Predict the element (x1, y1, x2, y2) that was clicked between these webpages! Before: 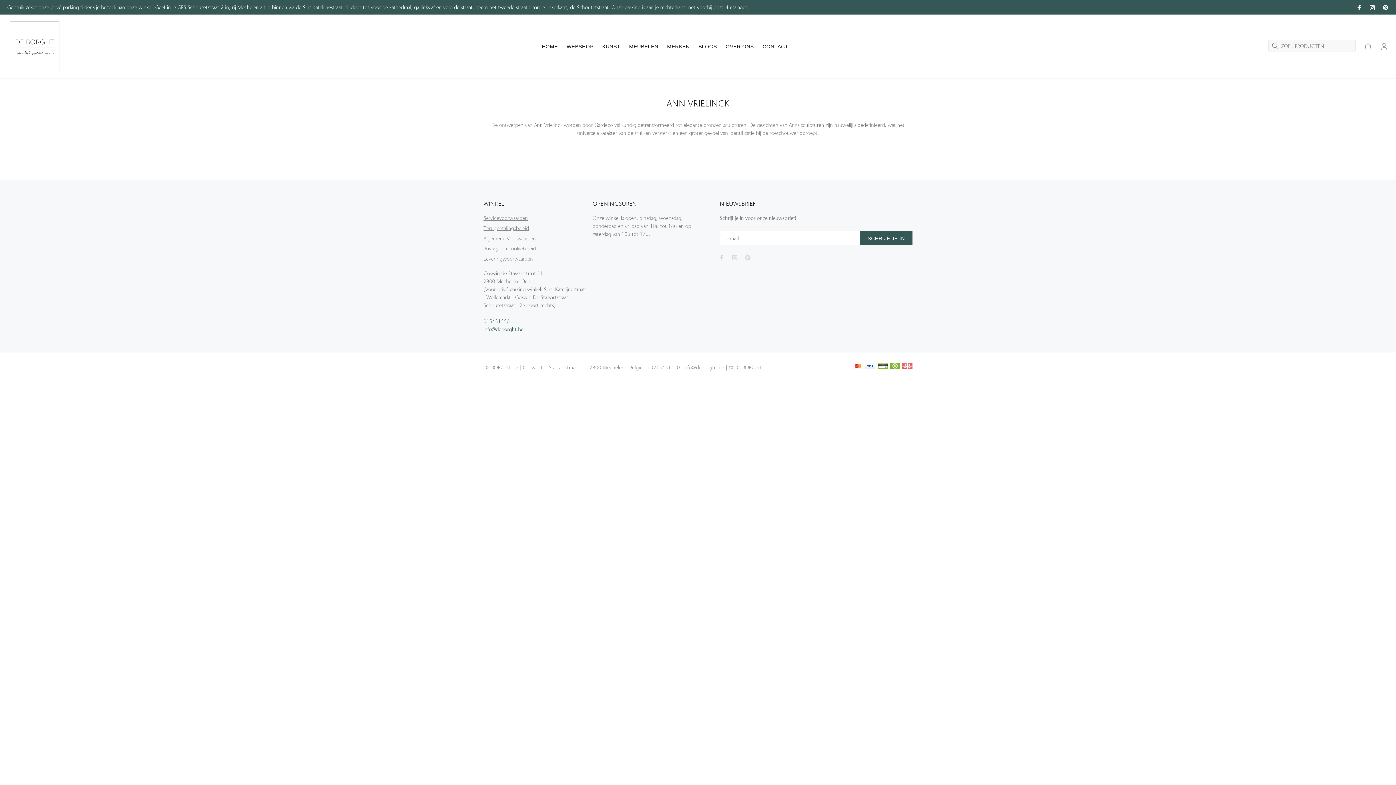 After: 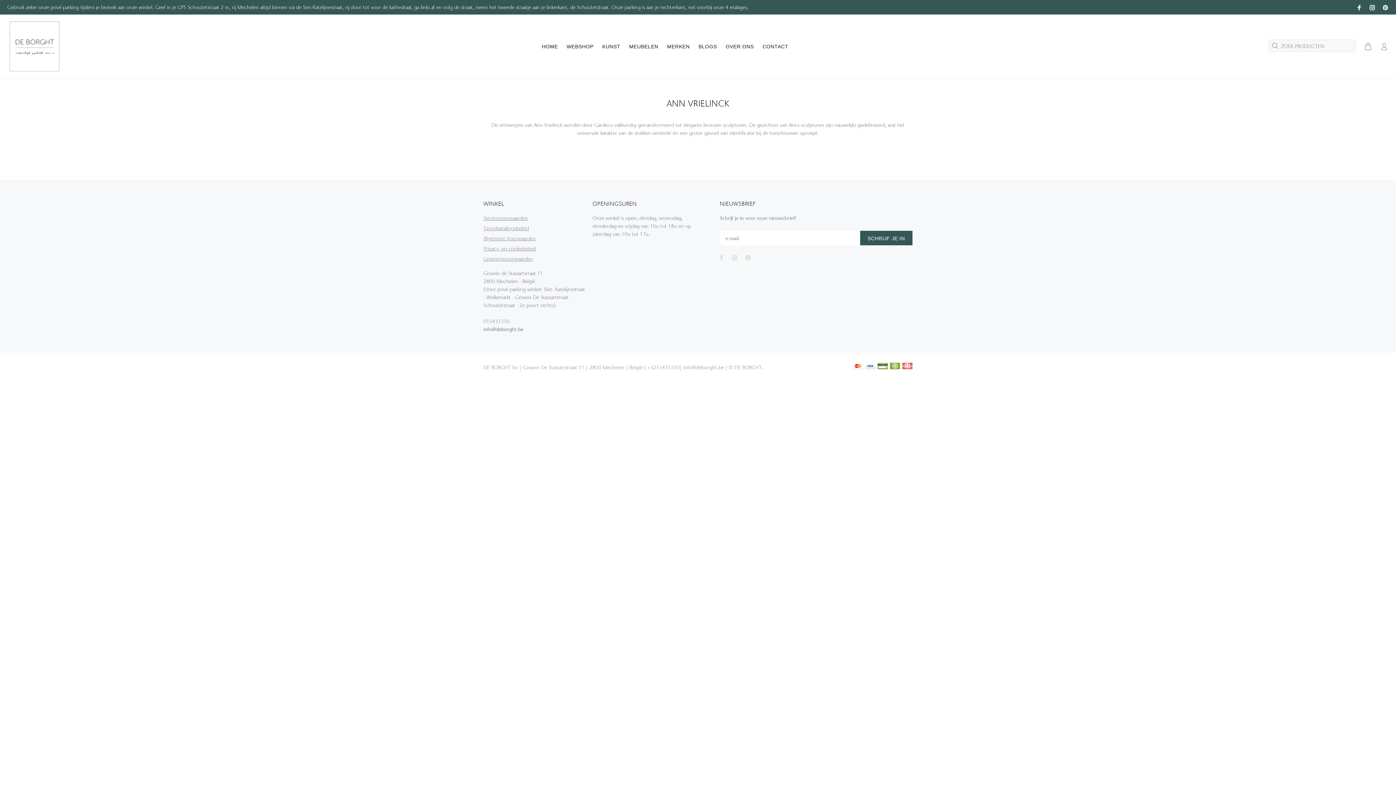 Action: bbox: (483, 318, 509, 324) label: 015431550